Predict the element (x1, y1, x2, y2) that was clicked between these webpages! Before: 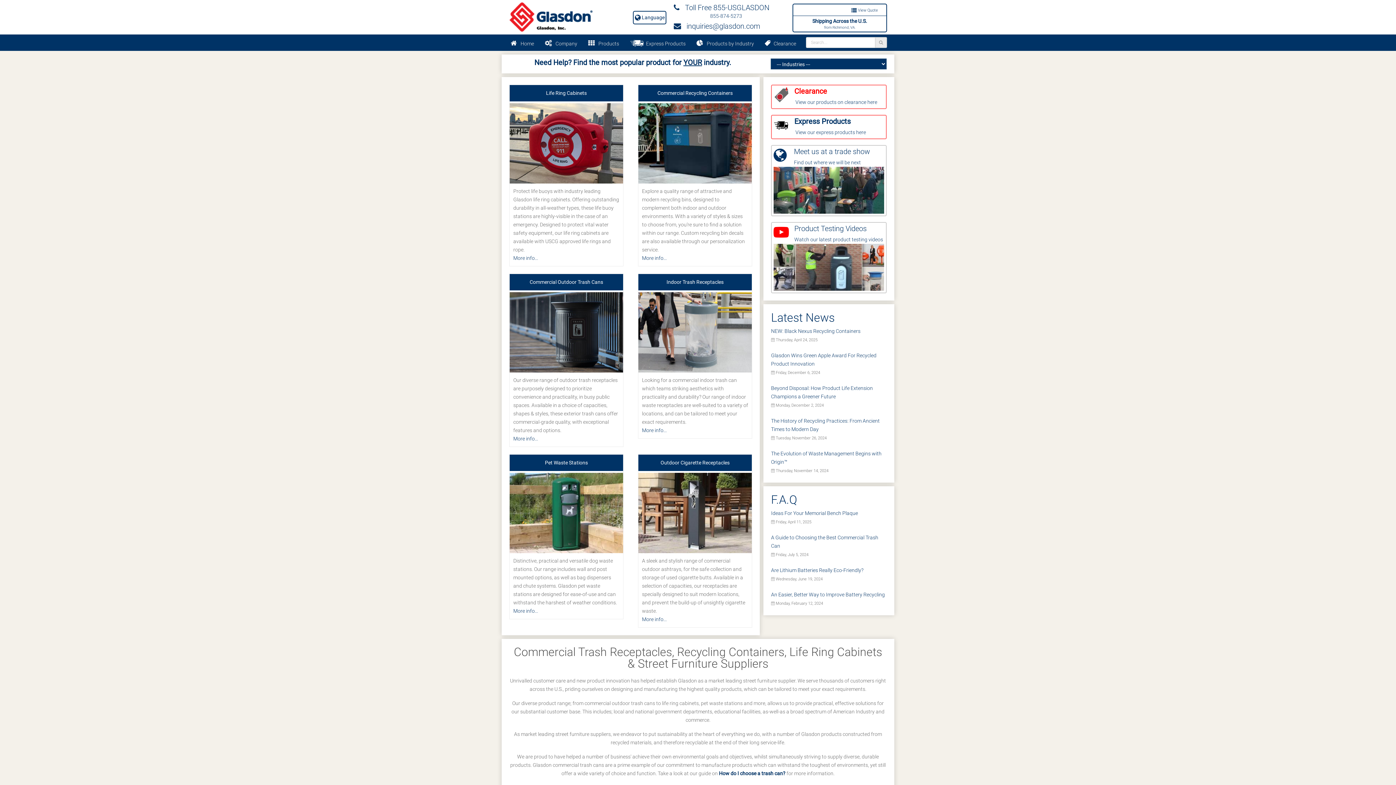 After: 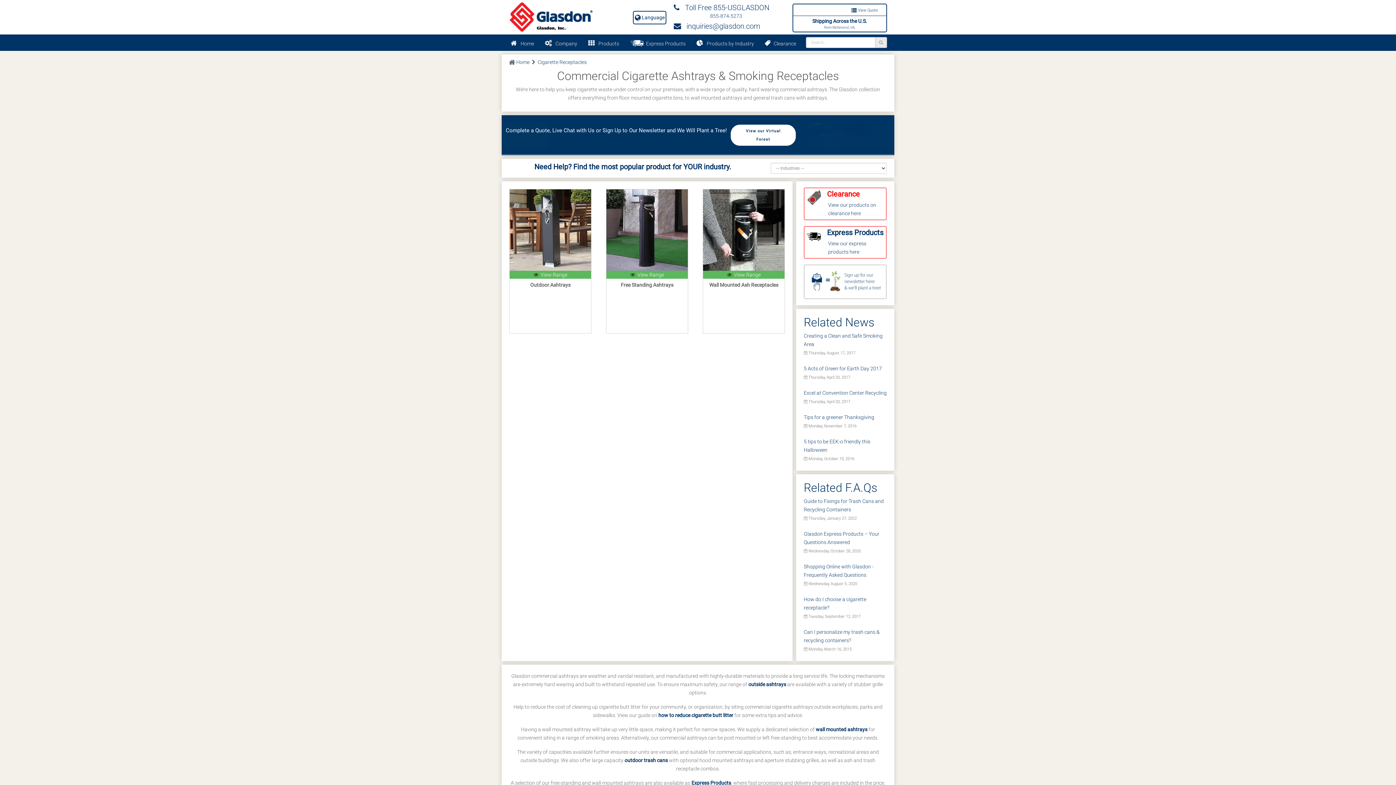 Action: label: Outdoor Cigarette Receptacles
A sleek and stylish range of commercial outdoor ashtrays, for the safe collection and storage of used cigarette butts. Available in a selection of capacities, our receptacles are specially designed to suit modern locations, and prevent the build-up of unsightly cigarette waste.
More info... bbox: (638, 454, 752, 627)